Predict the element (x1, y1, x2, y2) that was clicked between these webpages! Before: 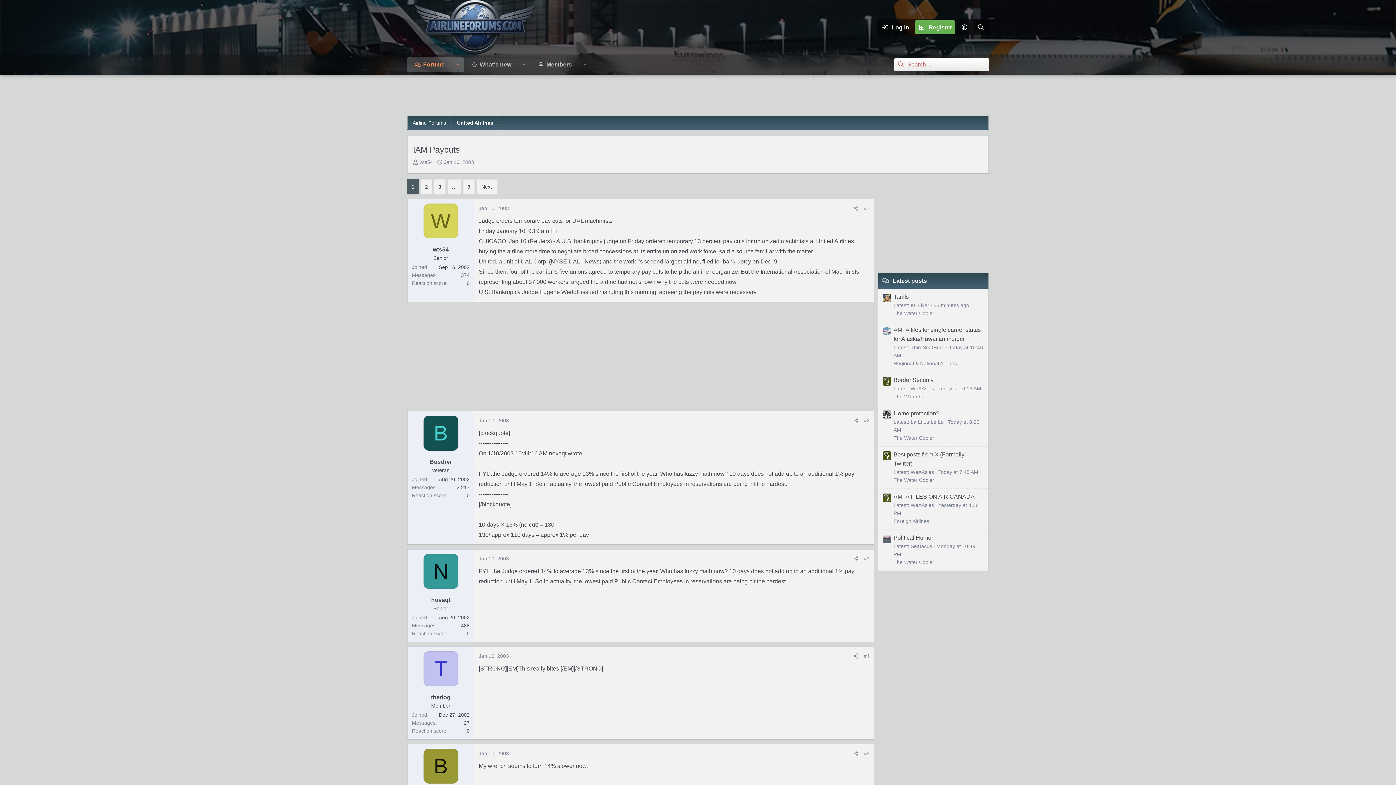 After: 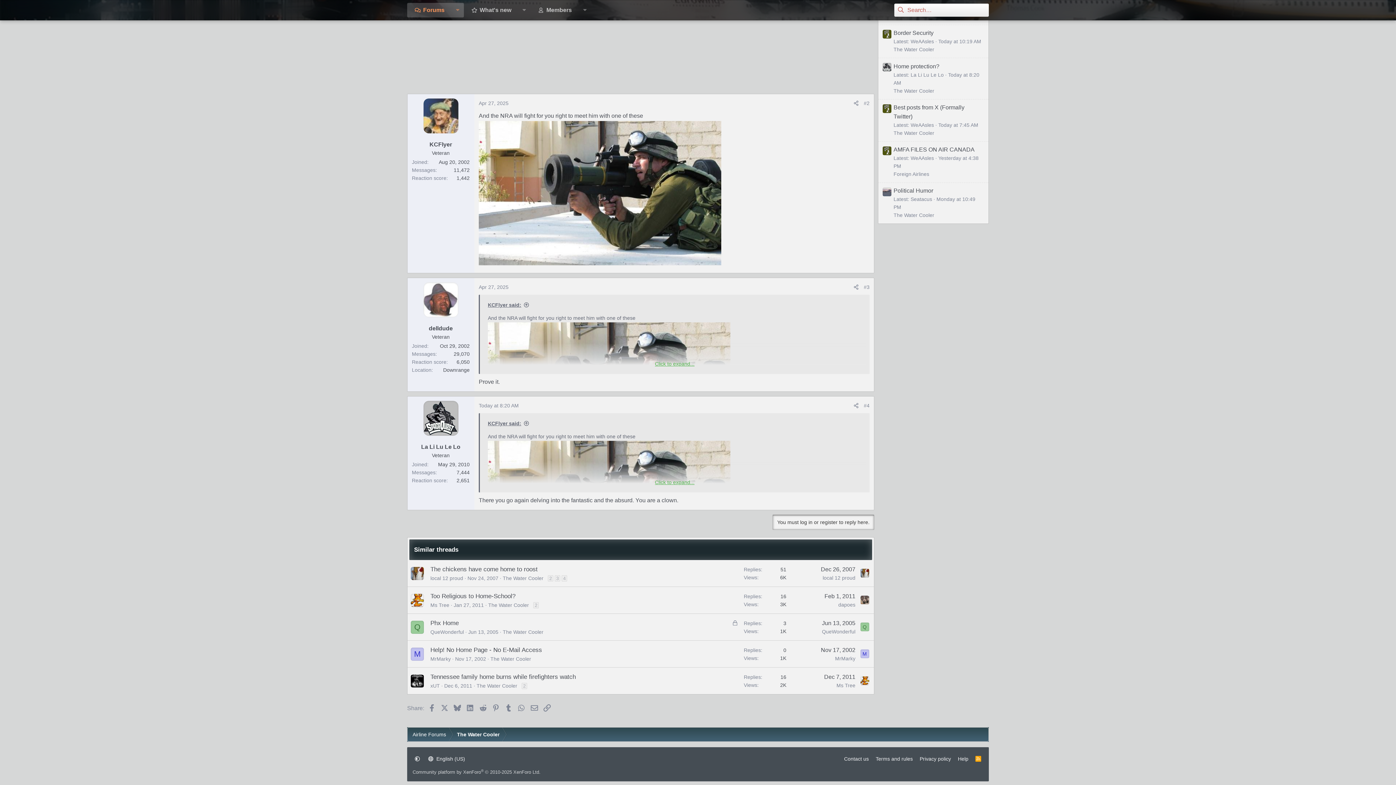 Action: label: Home protection? bbox: (893, 410, 939, 416)